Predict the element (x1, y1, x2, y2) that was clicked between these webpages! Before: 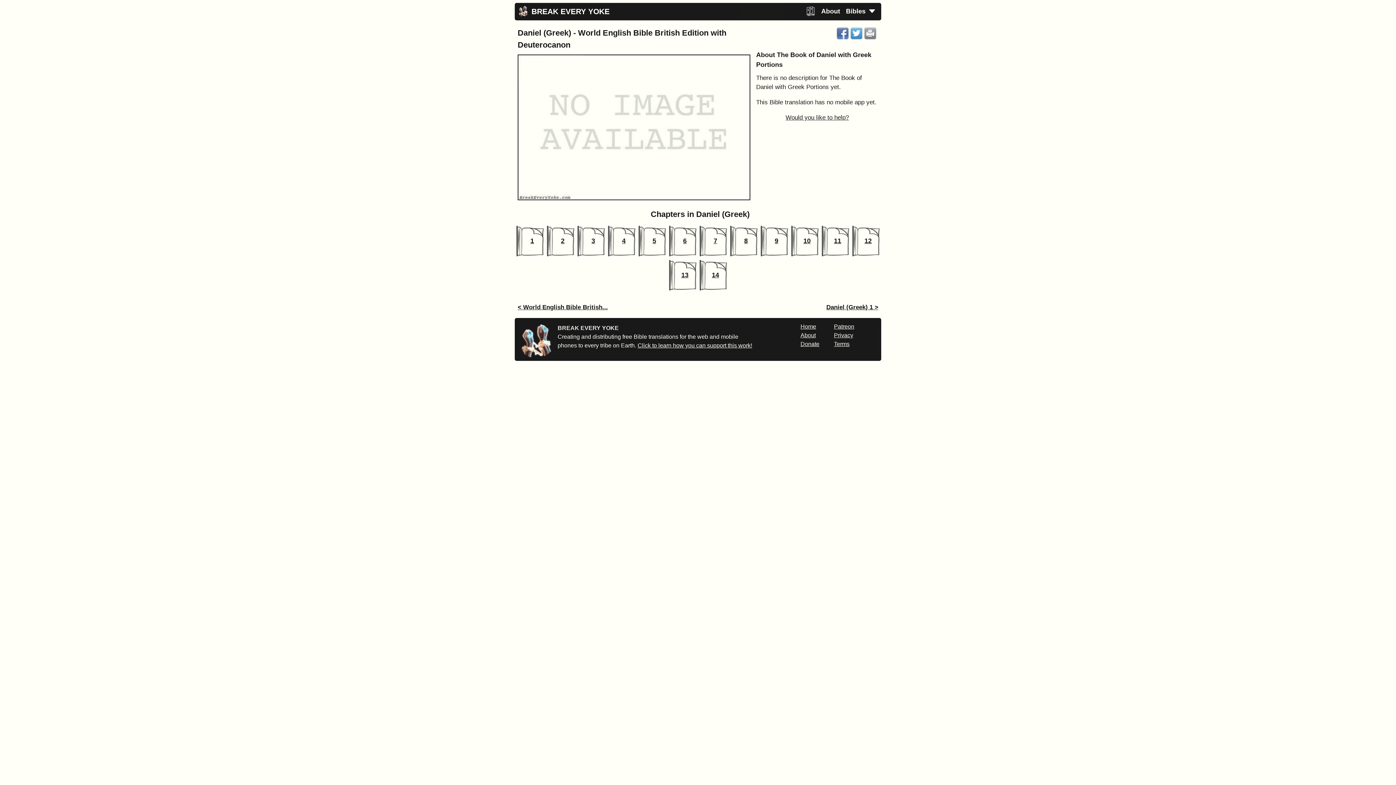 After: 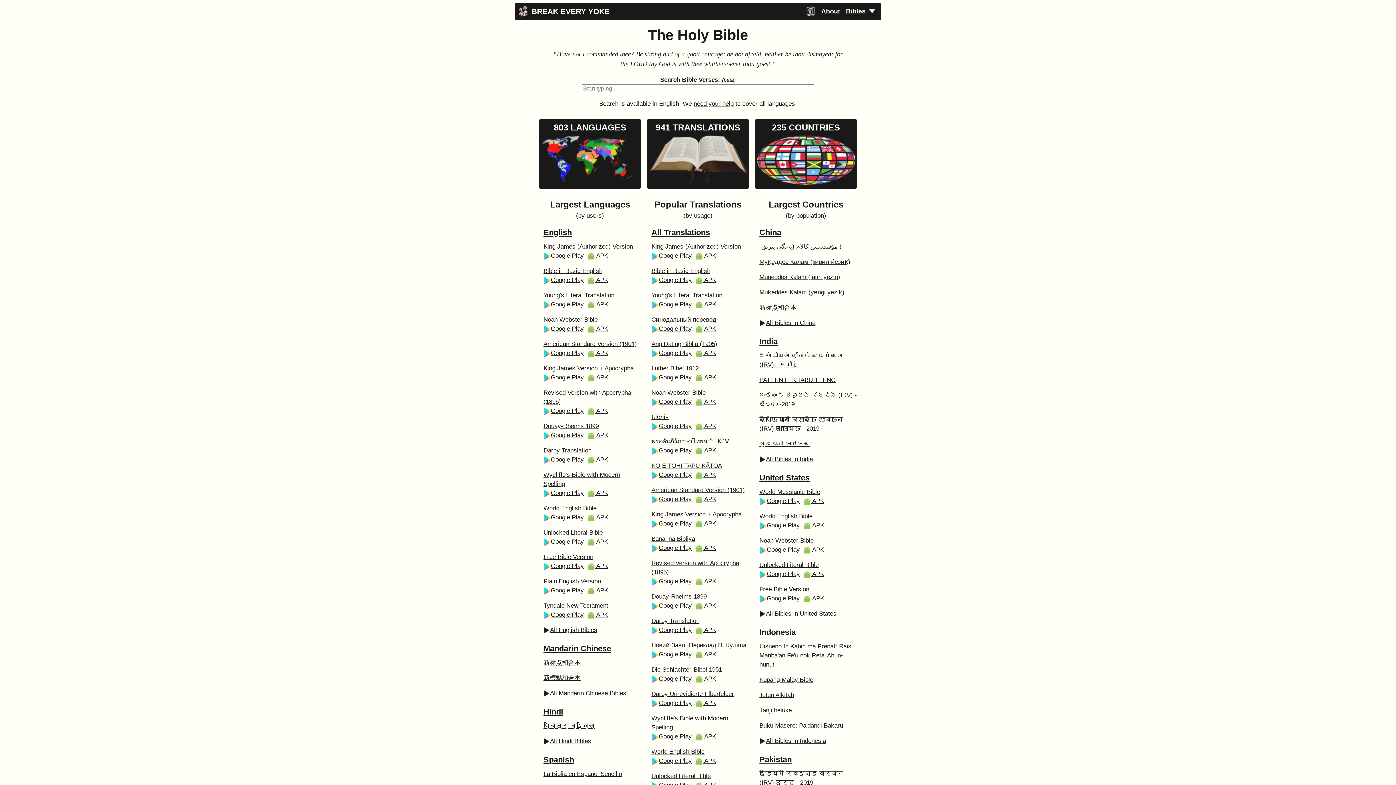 Action: label: BREAK EVERY YOKE bbox: (514, 2, 609, 19)